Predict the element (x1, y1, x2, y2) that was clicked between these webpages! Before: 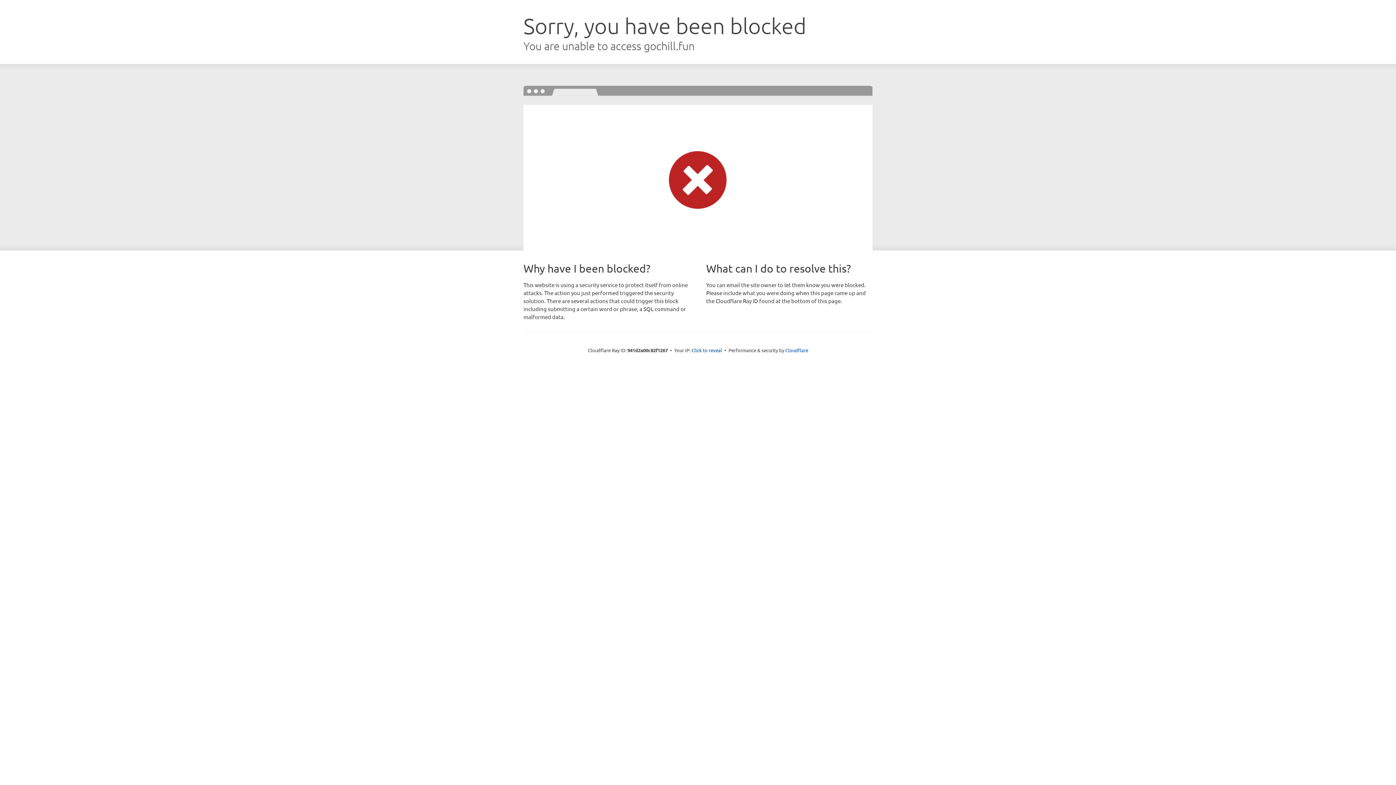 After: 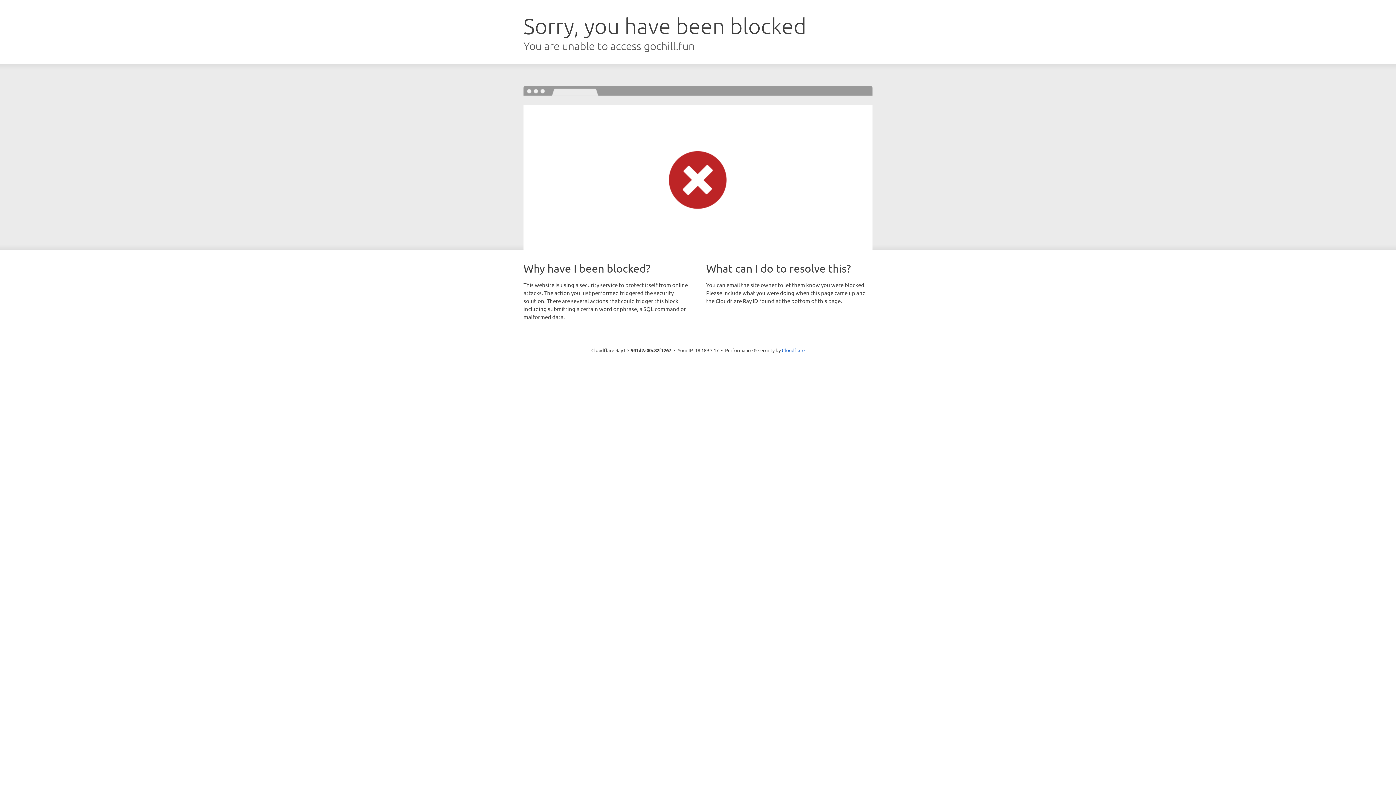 Action: label: Click to reveal bbox: (691, 346, 722, 353)